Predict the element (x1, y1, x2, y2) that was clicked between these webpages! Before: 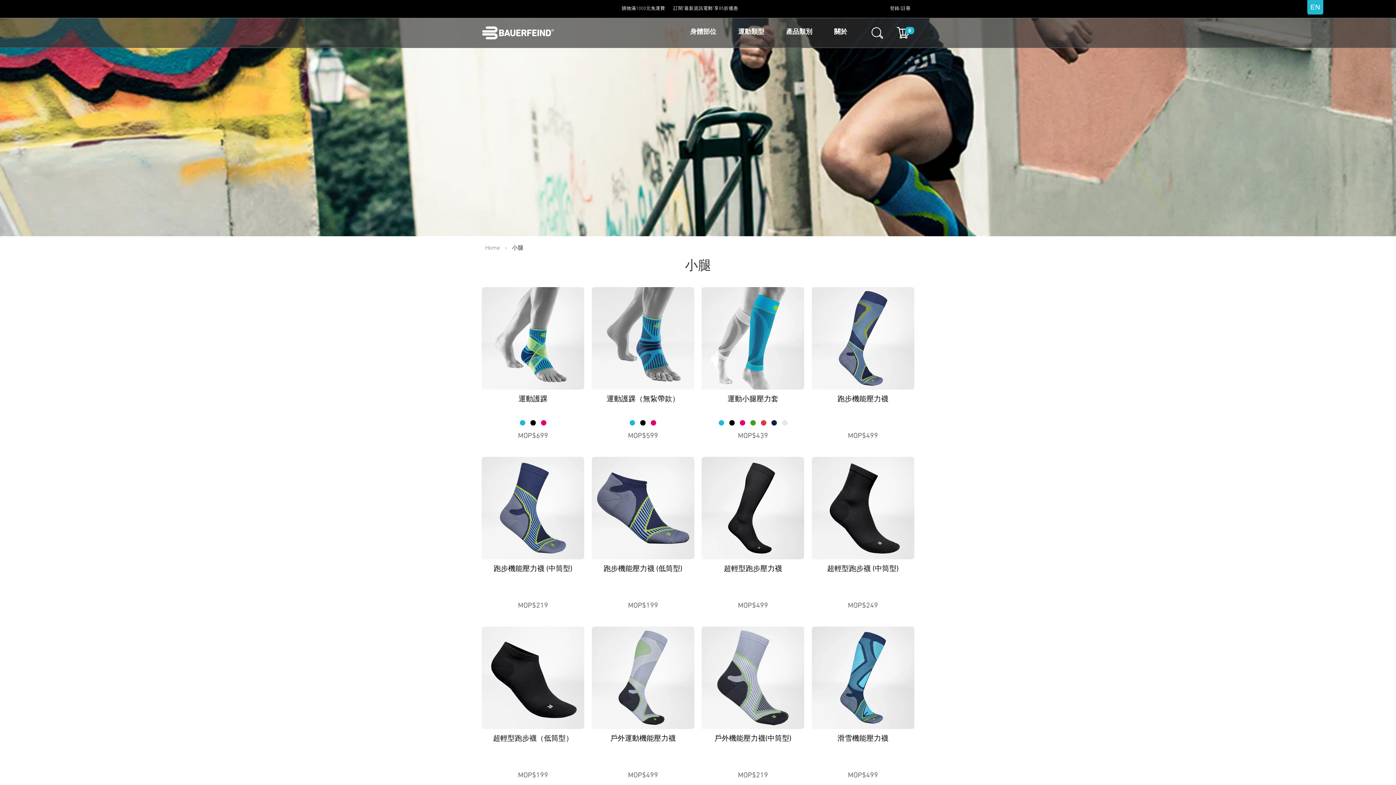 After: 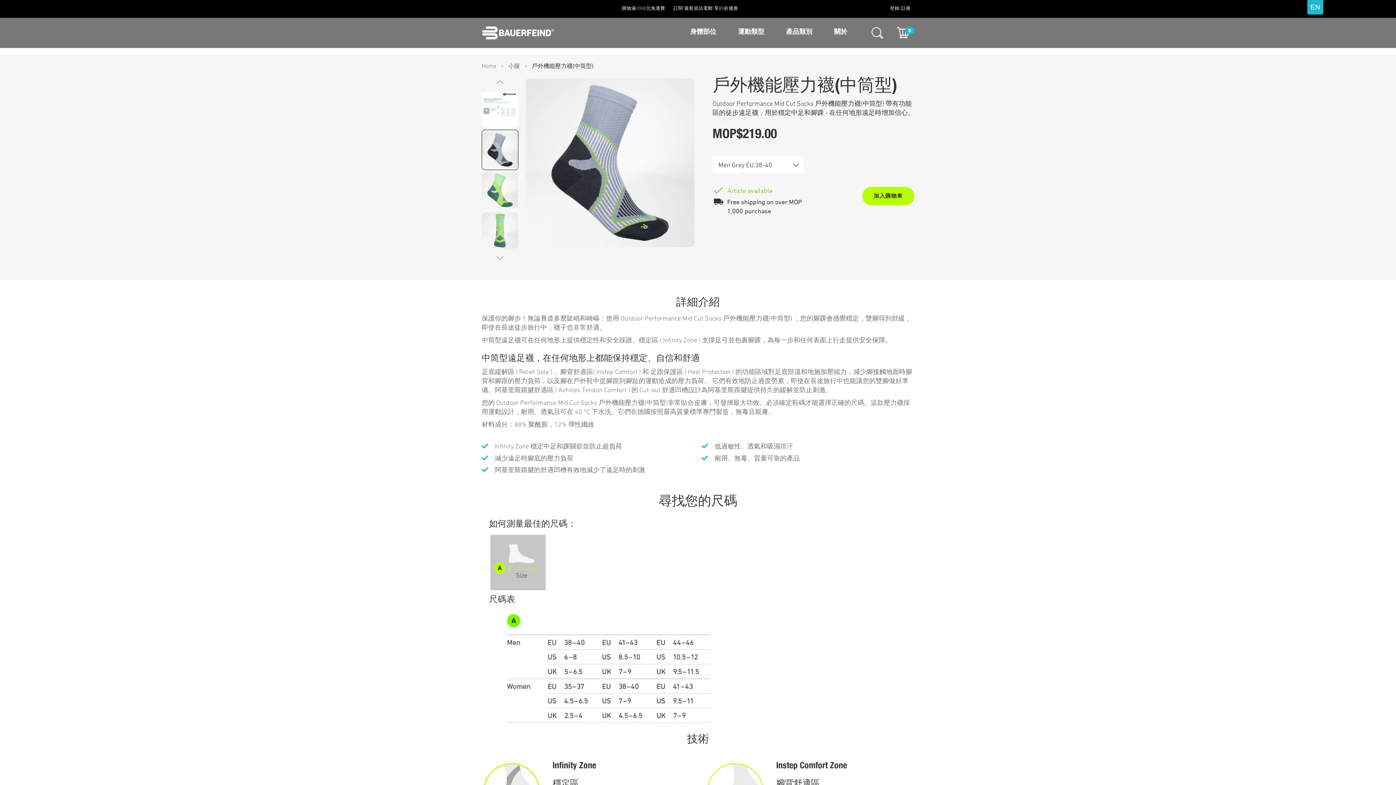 Action: bbox: (701, 626, 804, 729)